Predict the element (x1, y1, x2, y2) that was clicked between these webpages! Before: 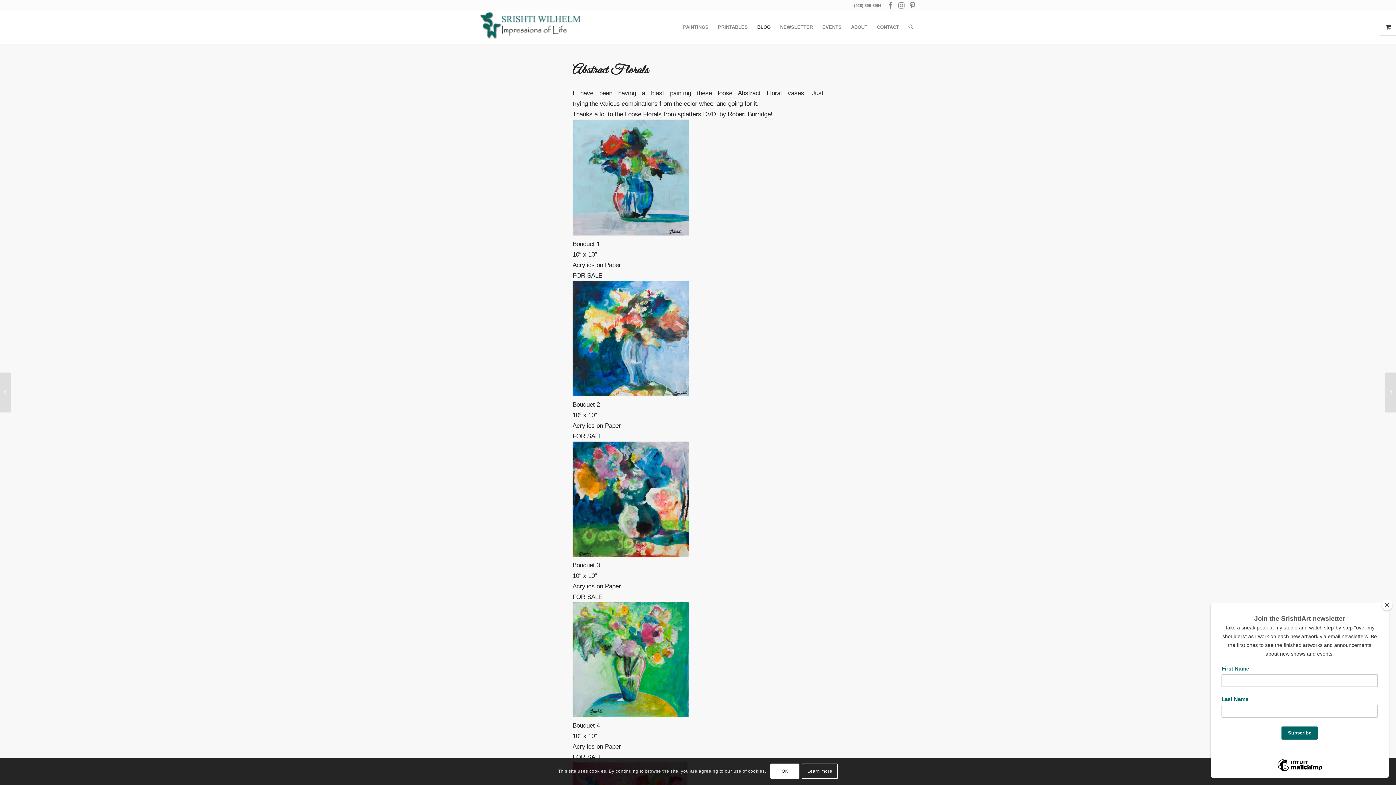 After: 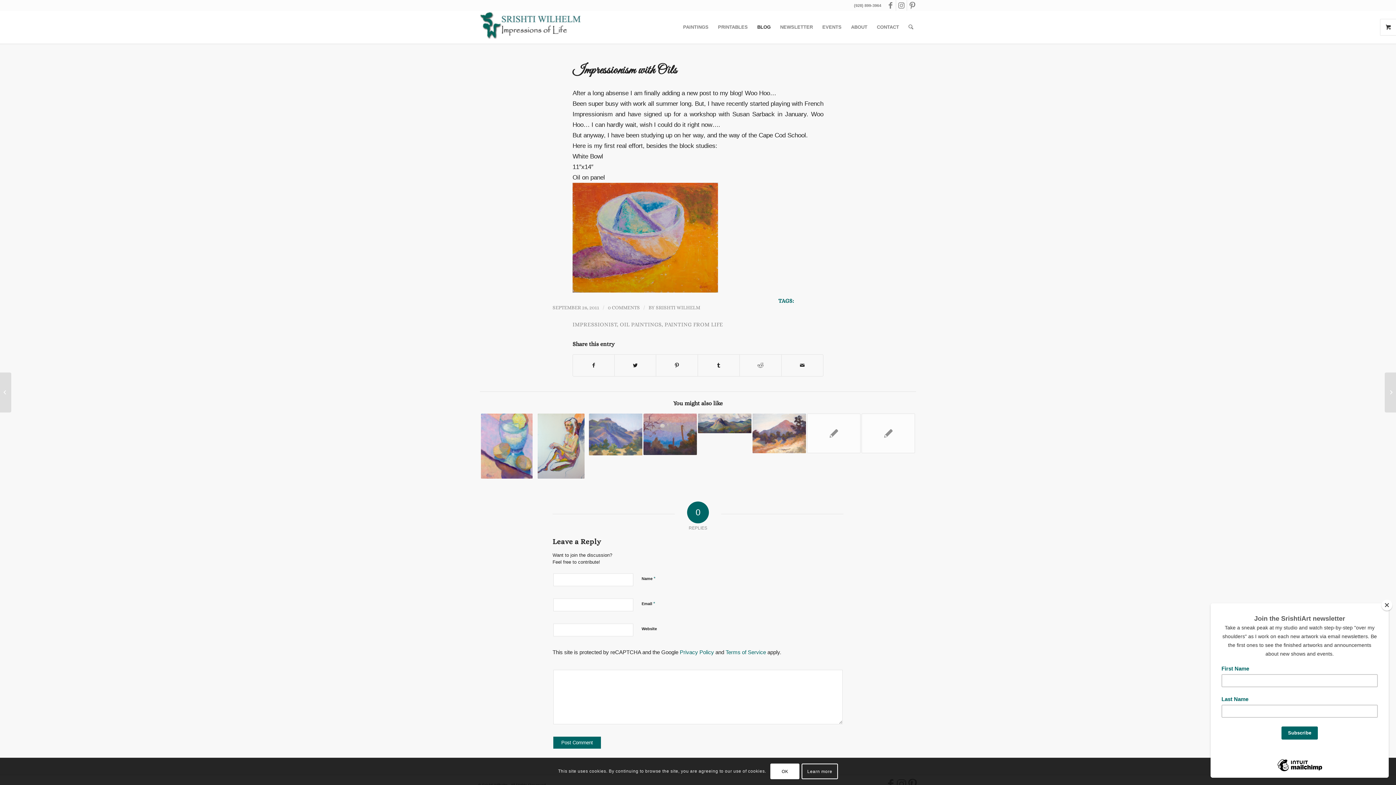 Action: label: Impressionism with Oils bbox: (1385, 372, 1396, 412)